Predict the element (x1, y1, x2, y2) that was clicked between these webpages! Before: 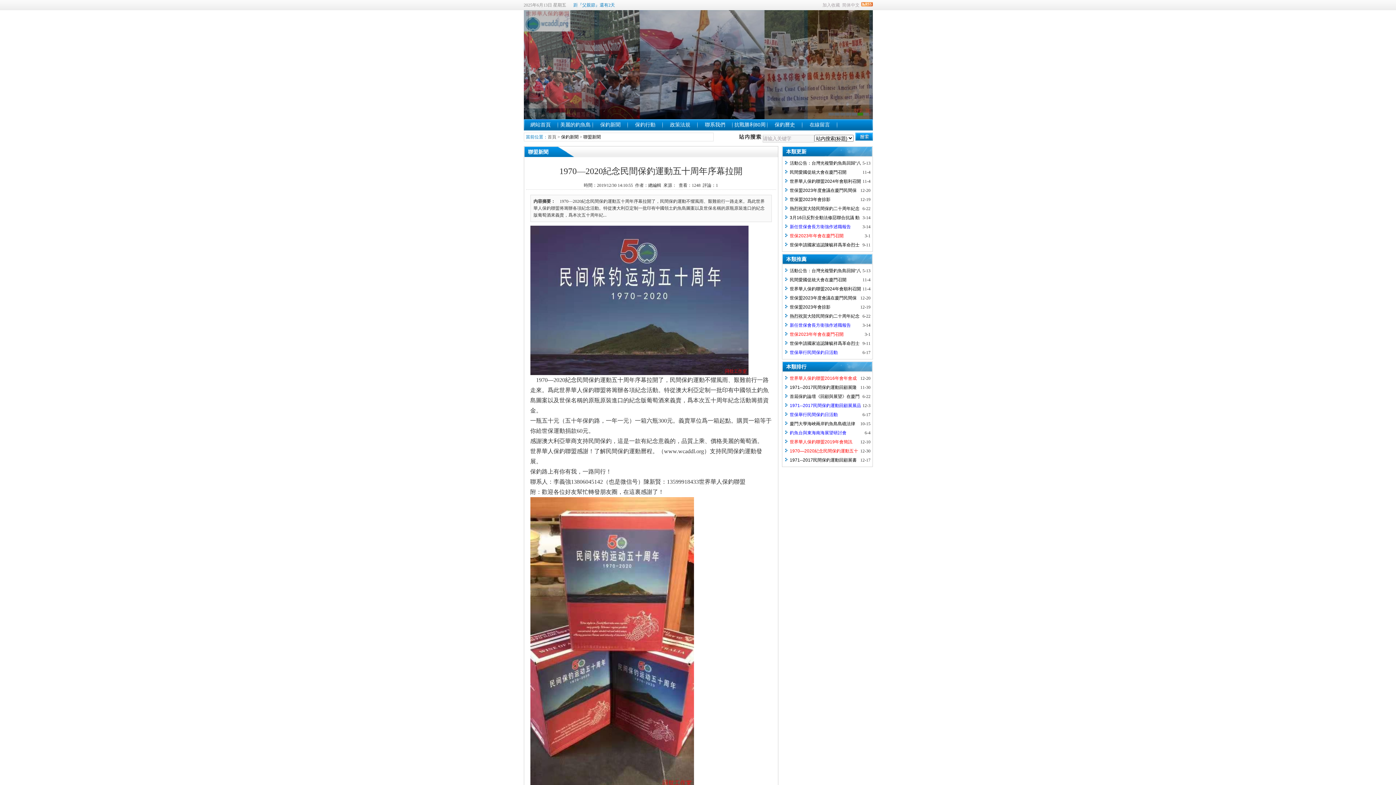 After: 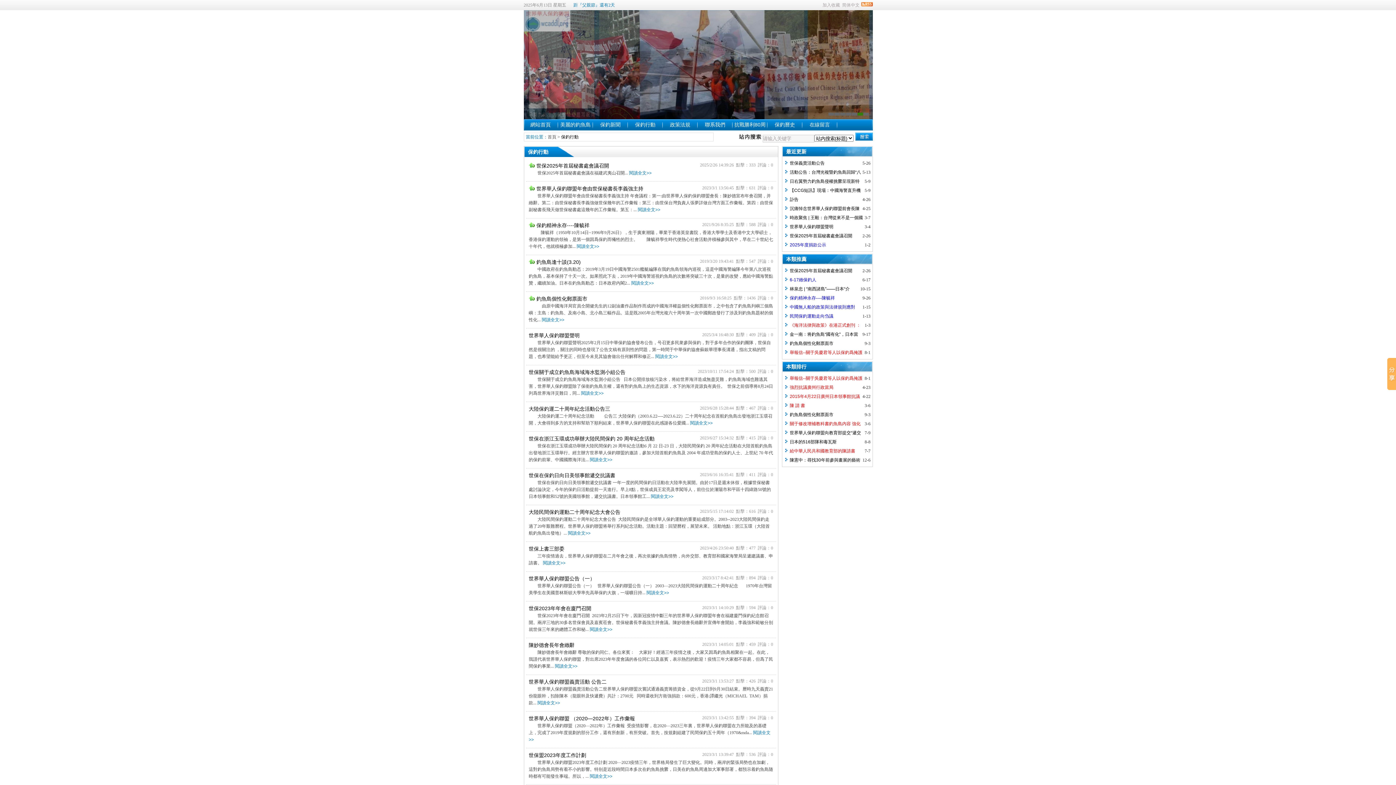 Action: bbox: (635, 121, 655, 127) label: 保釣行動